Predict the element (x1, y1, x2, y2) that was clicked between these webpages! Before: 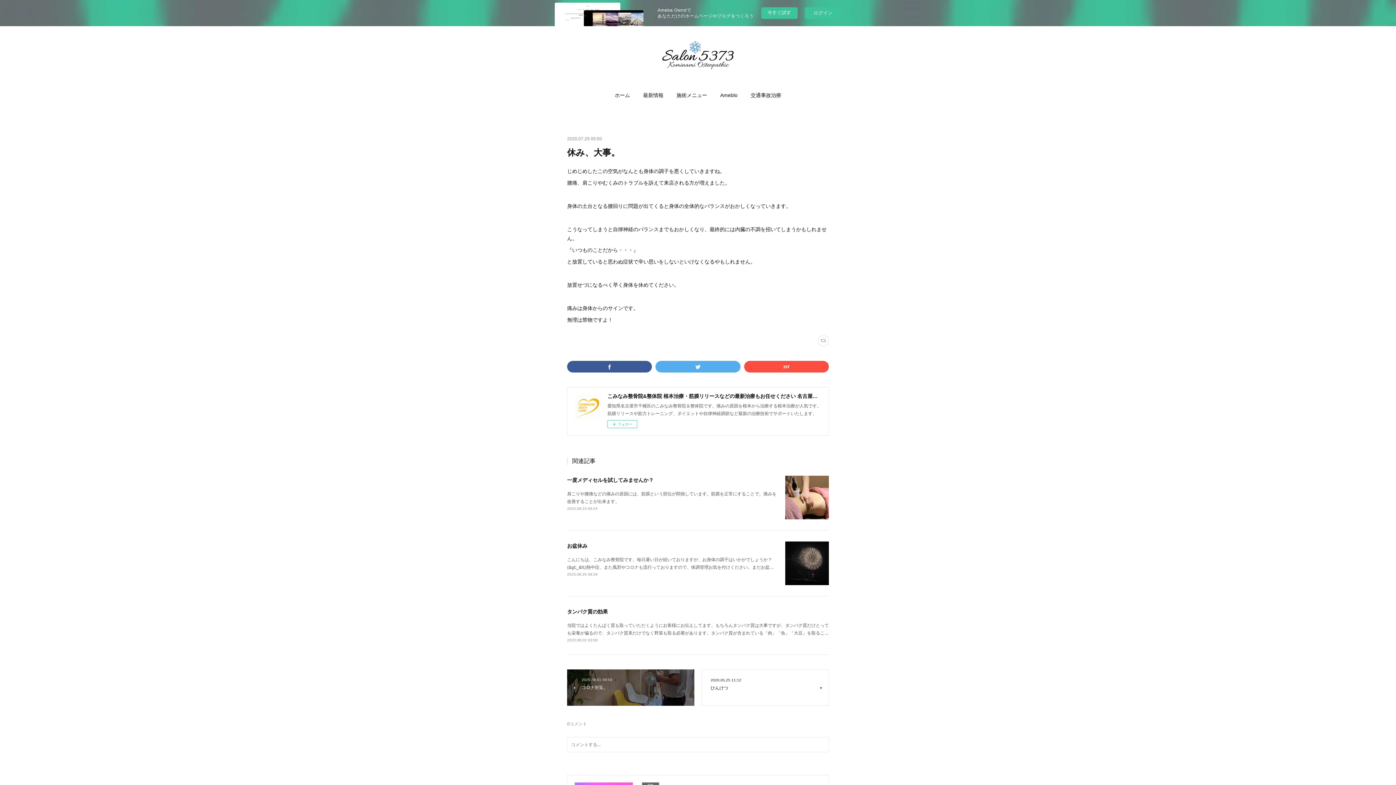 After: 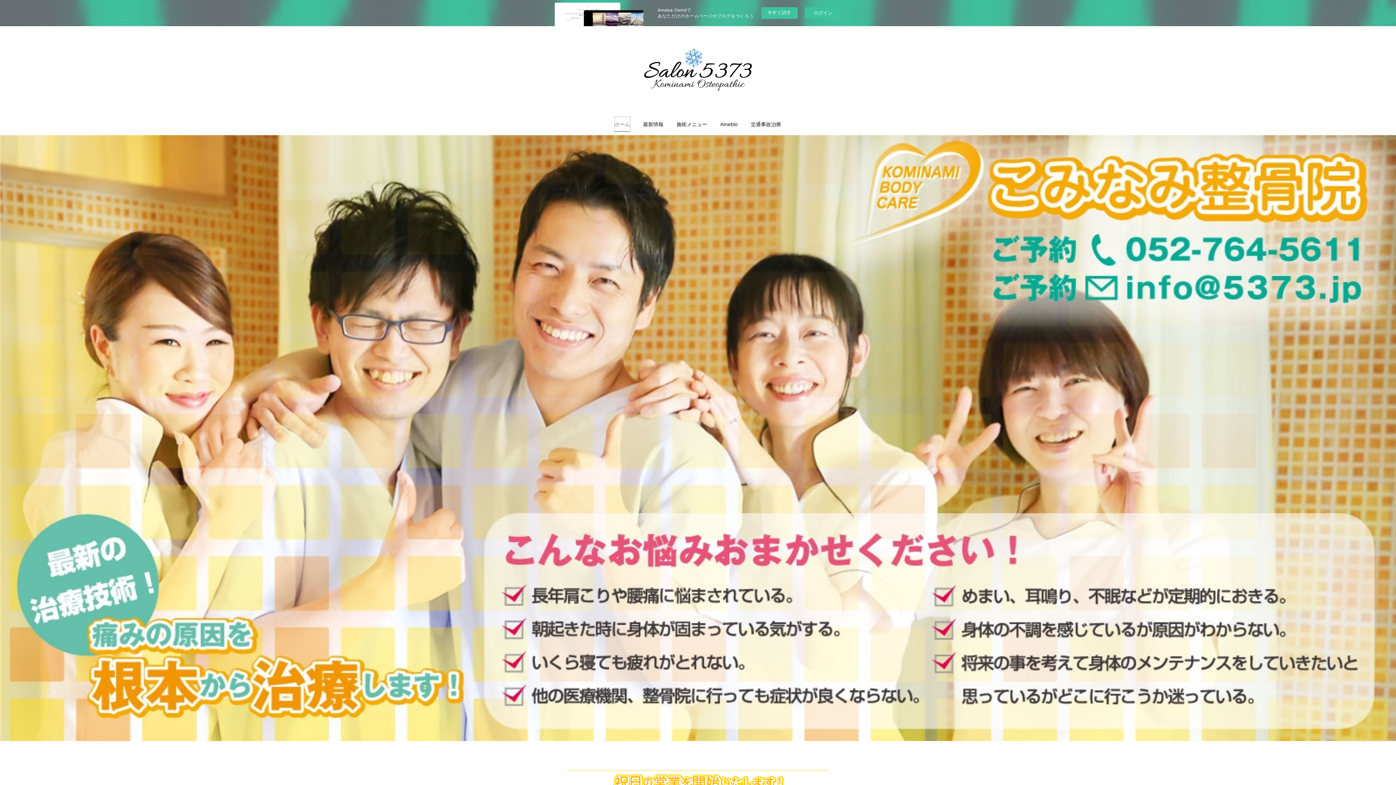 Action: label: ホーム bbox: (614, 87, 630, 102)